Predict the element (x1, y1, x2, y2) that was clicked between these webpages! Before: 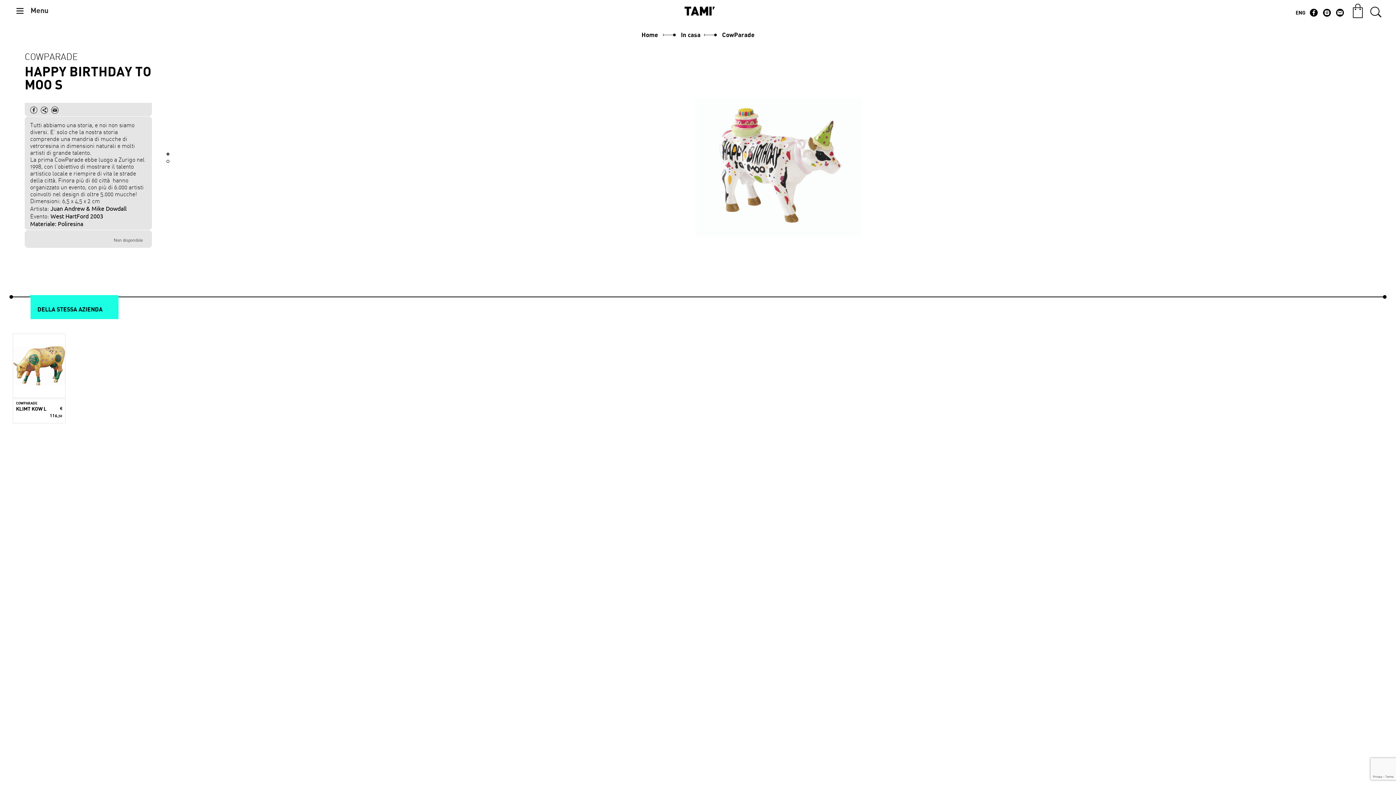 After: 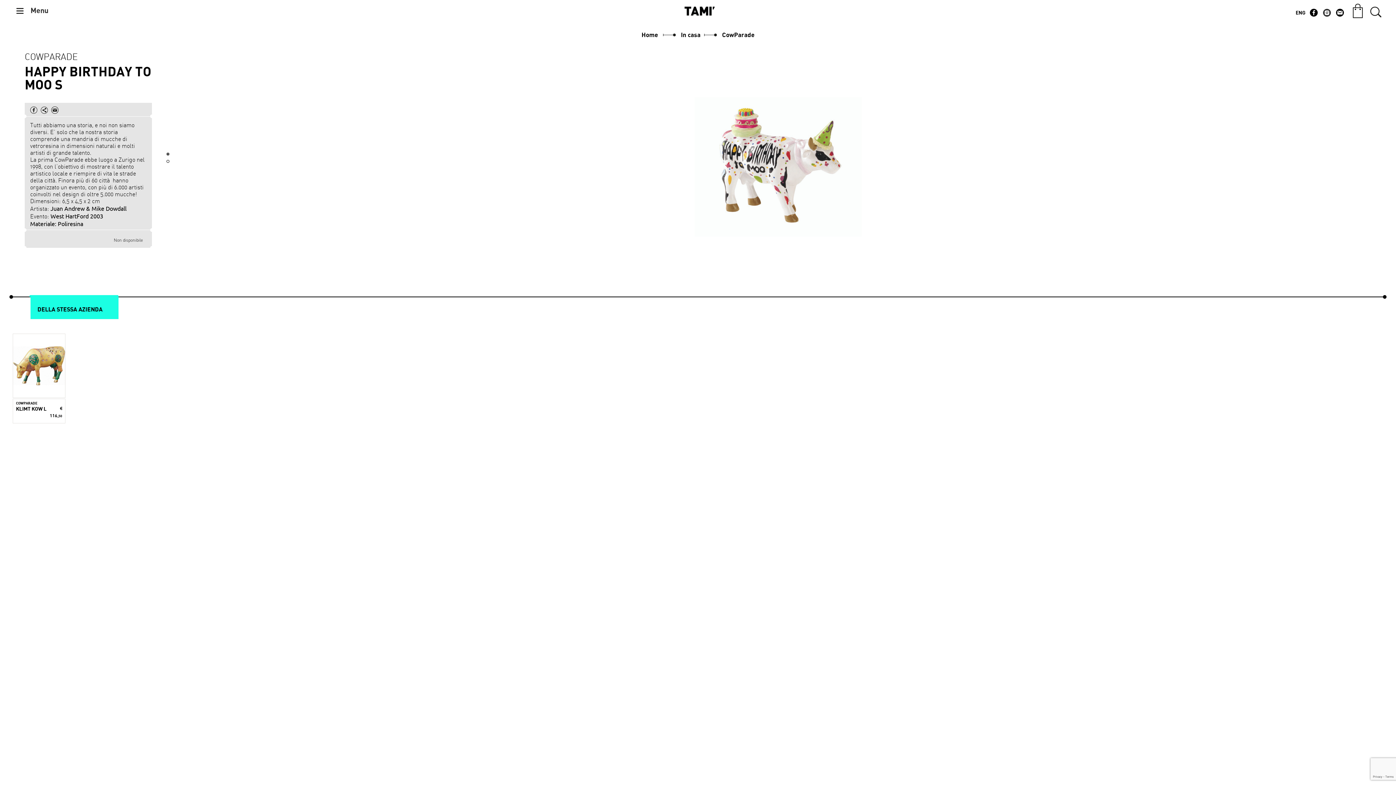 Action: bbox: (1322, 12, 1335, 17)